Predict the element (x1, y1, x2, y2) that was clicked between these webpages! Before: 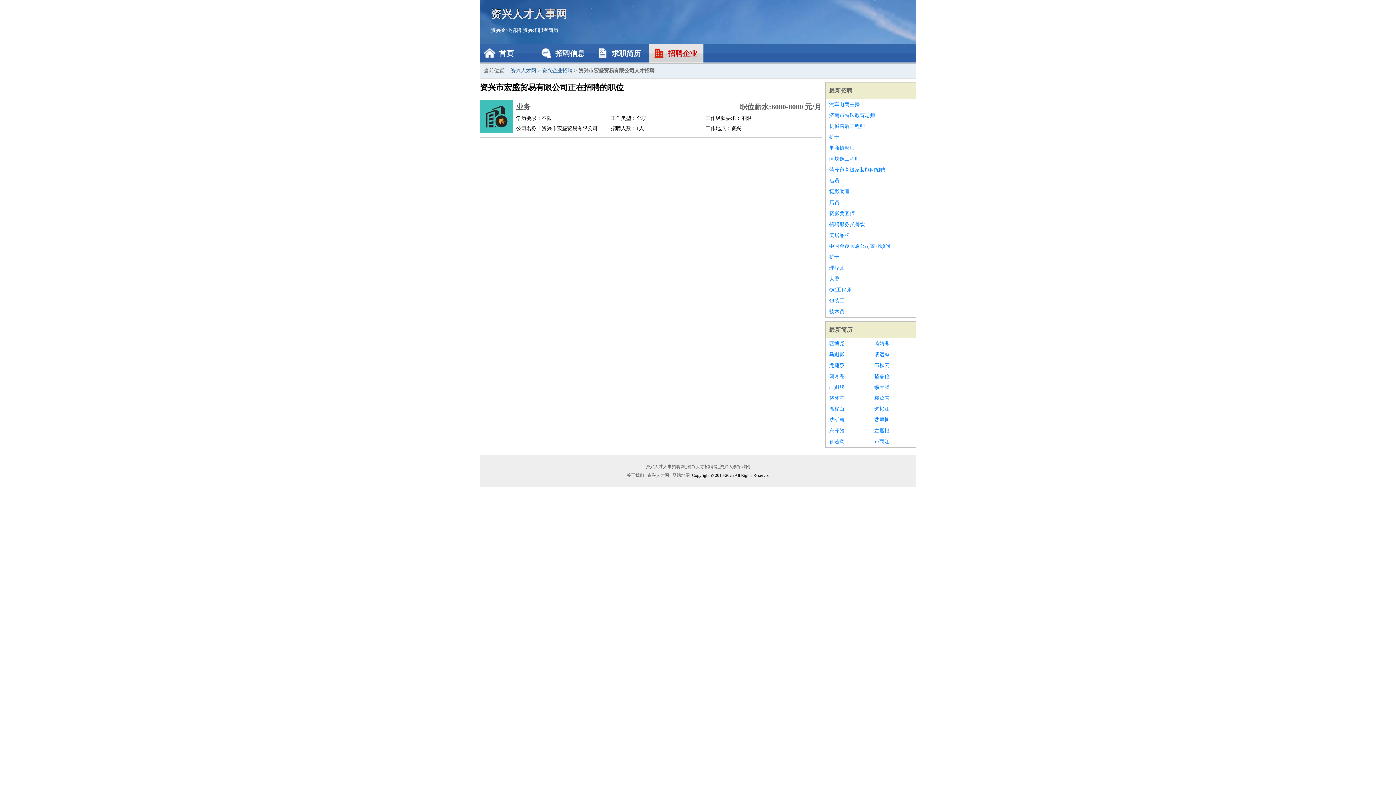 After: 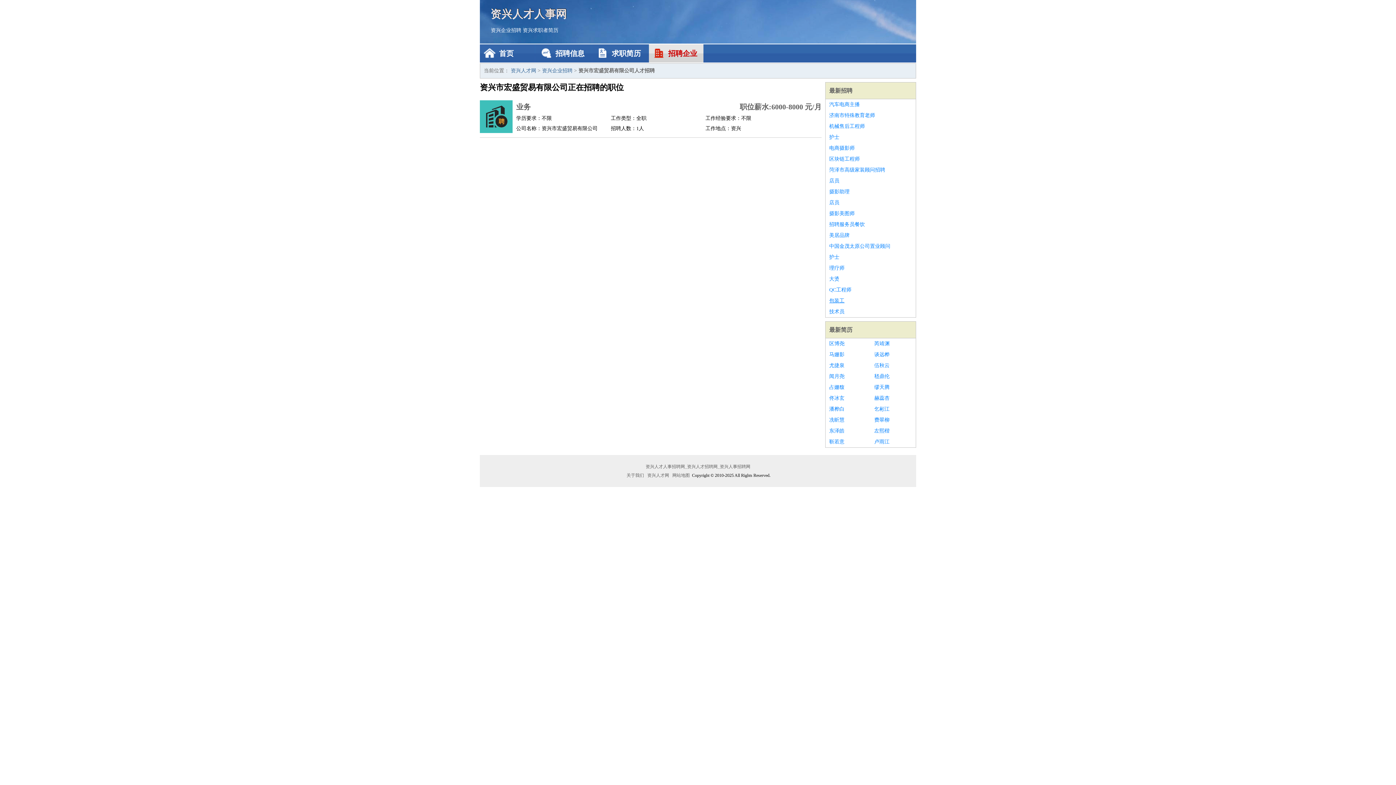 Action: label: 包装工 bbox: (829, 295, 912, 306)